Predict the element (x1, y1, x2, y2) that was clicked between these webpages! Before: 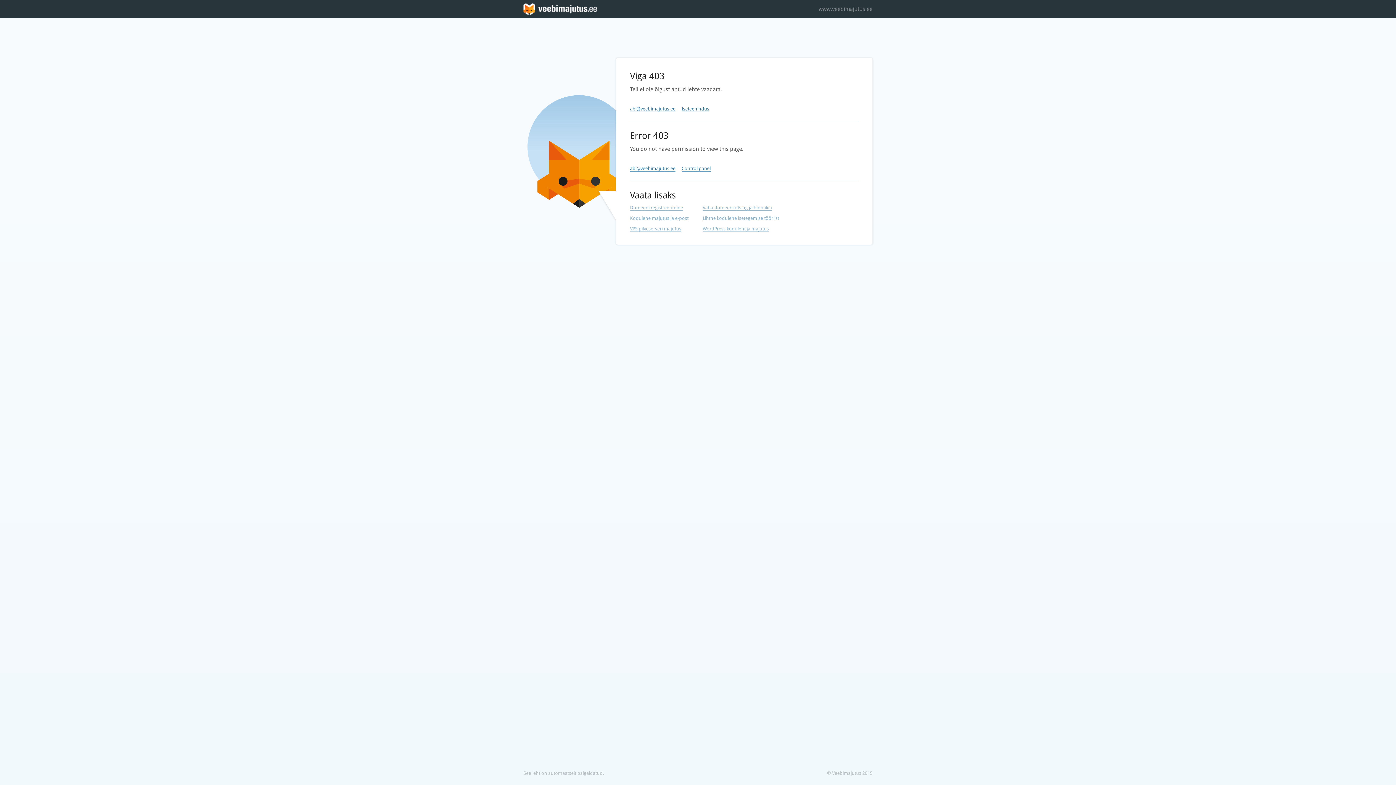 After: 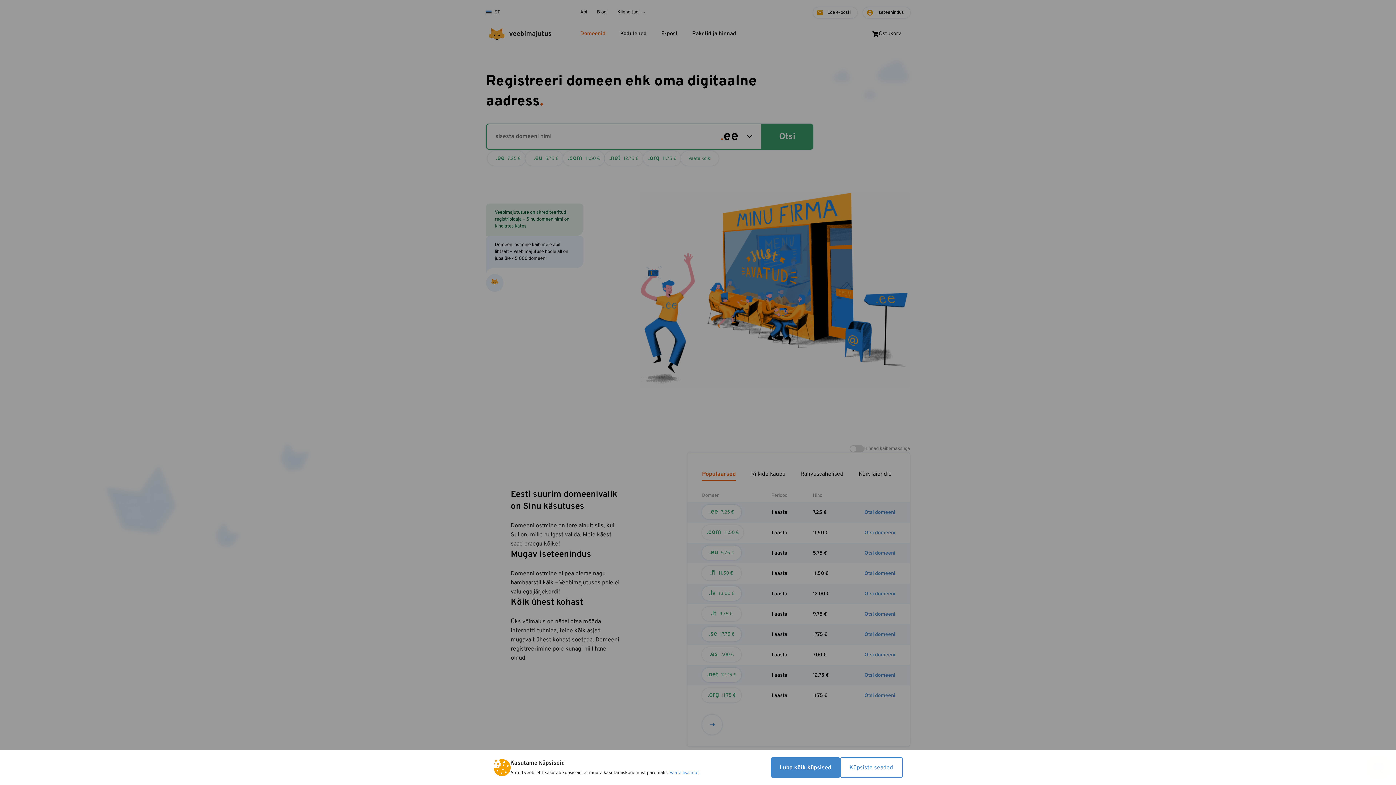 Action: label: Domeeni registreerimine bbox: (630, 205, 683, 210)